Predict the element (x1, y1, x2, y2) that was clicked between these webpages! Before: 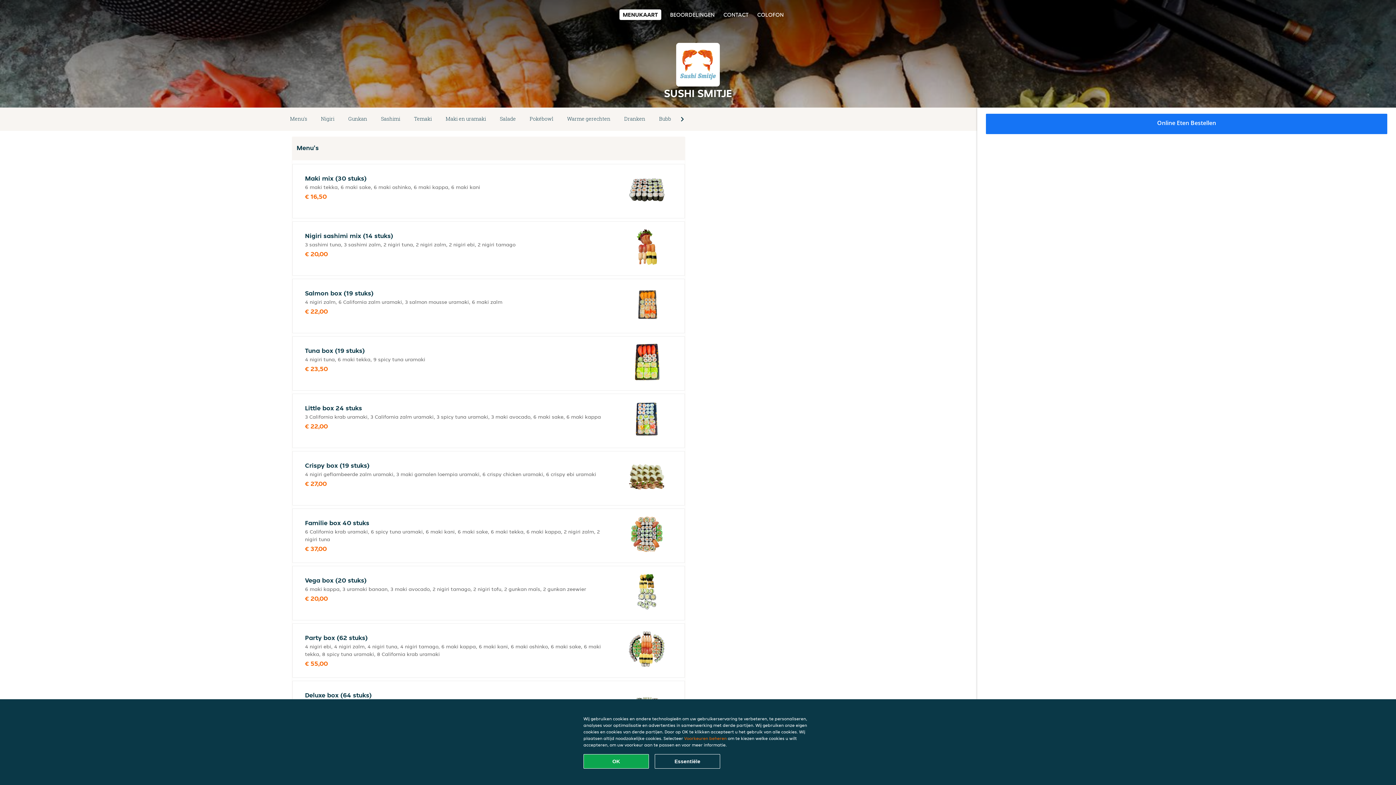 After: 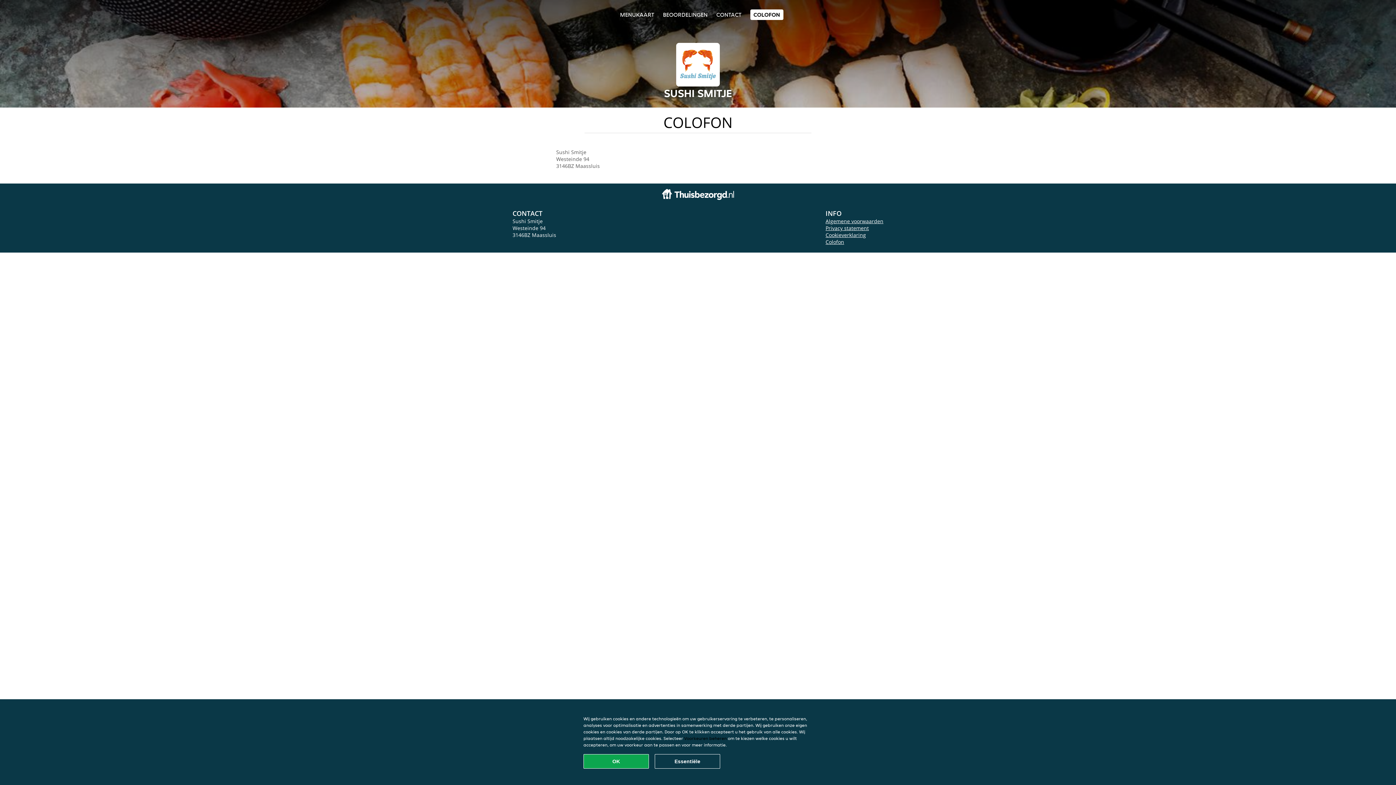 Action: bbox: (757, 10, 784, 18) label: COLOFON